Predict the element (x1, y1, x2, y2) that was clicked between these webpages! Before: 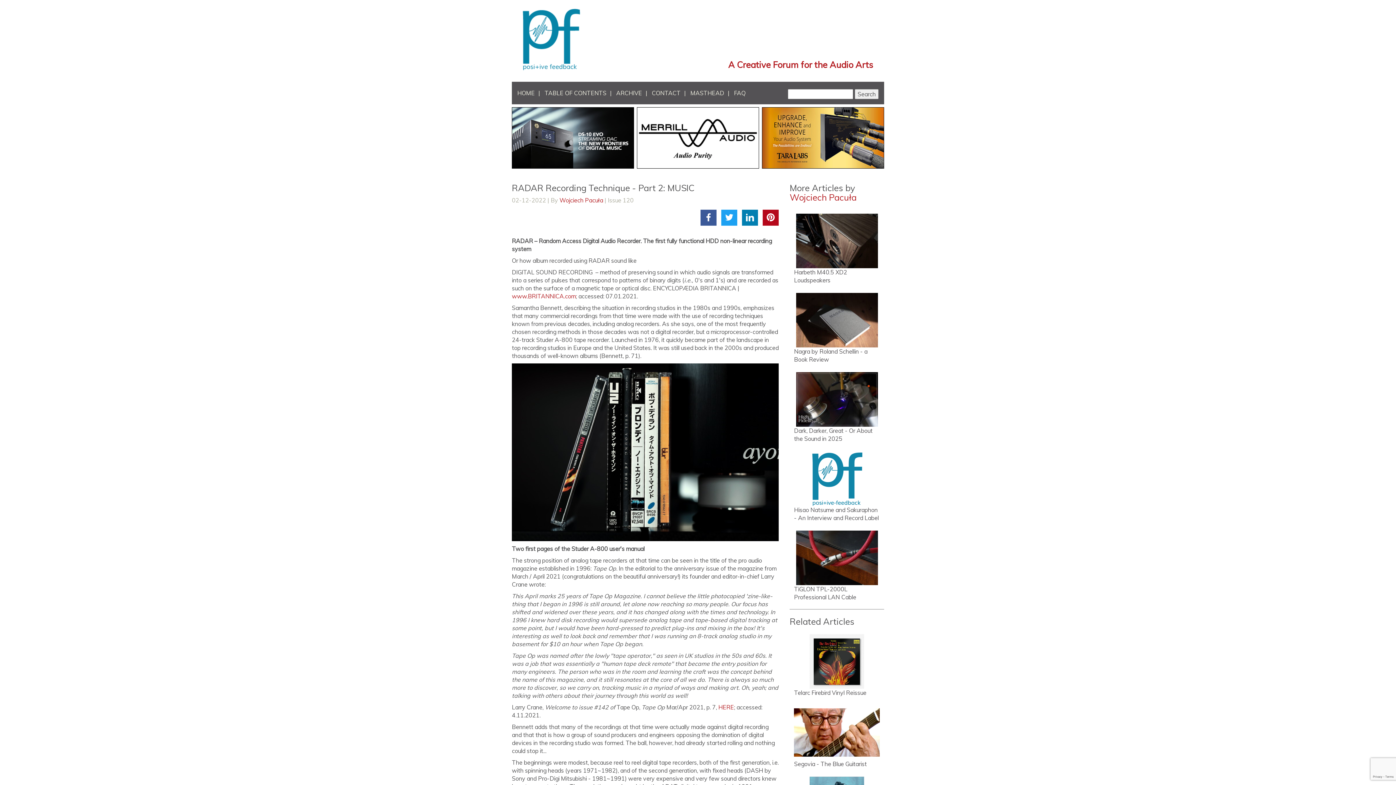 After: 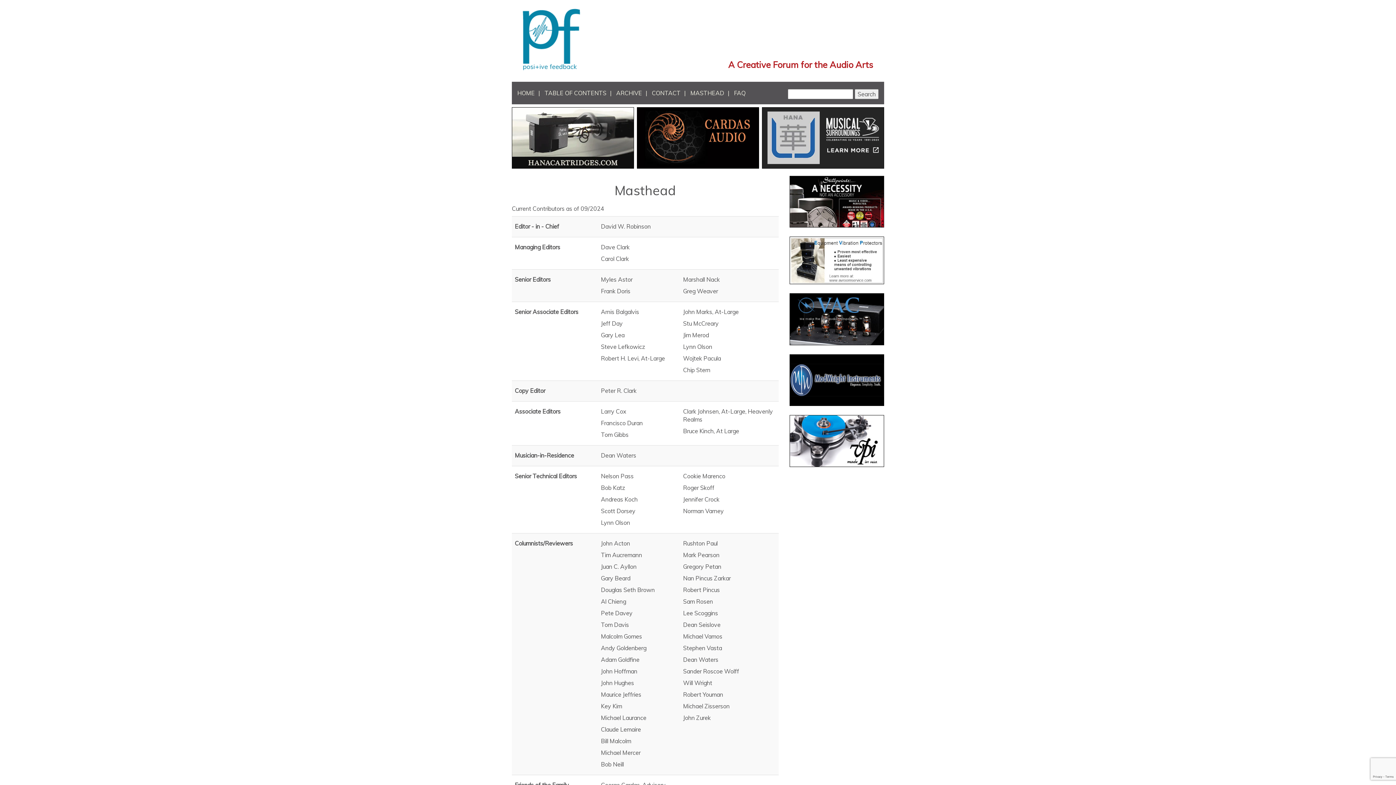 Action: bbox: (690, 89, 724, 96) label: MASTHEAD